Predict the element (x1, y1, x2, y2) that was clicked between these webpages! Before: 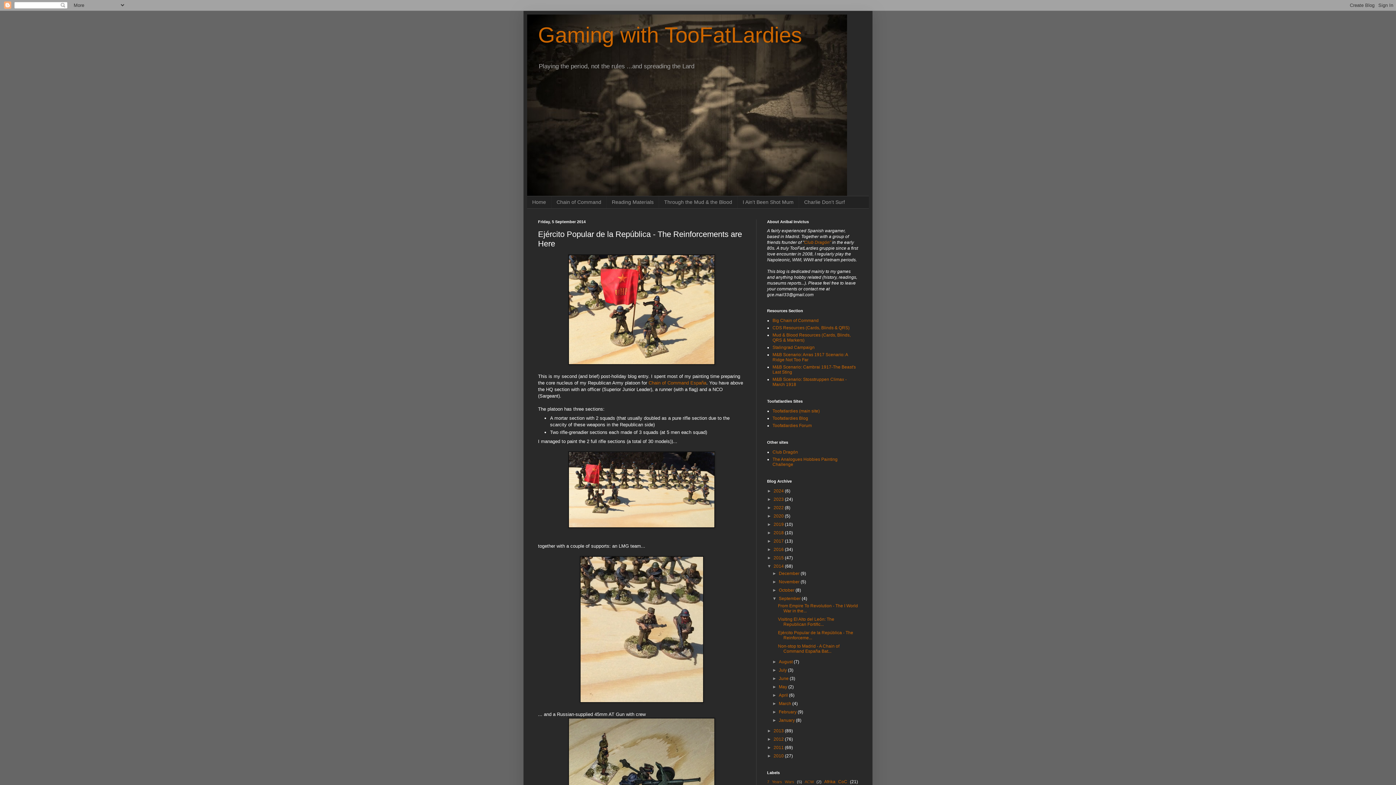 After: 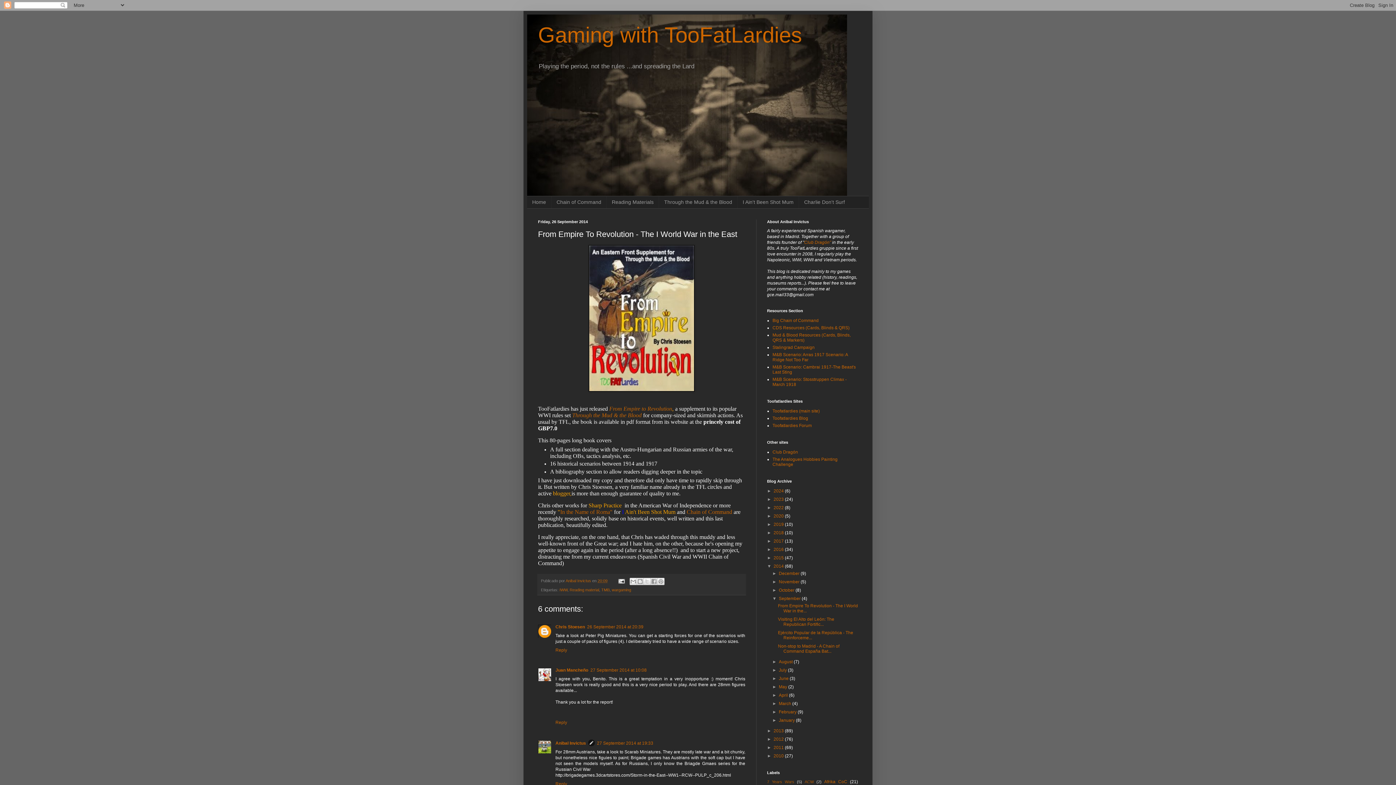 Action: bbox: (778, 603, 858, 613) label: From Empire To Revolution - The I World War in the...